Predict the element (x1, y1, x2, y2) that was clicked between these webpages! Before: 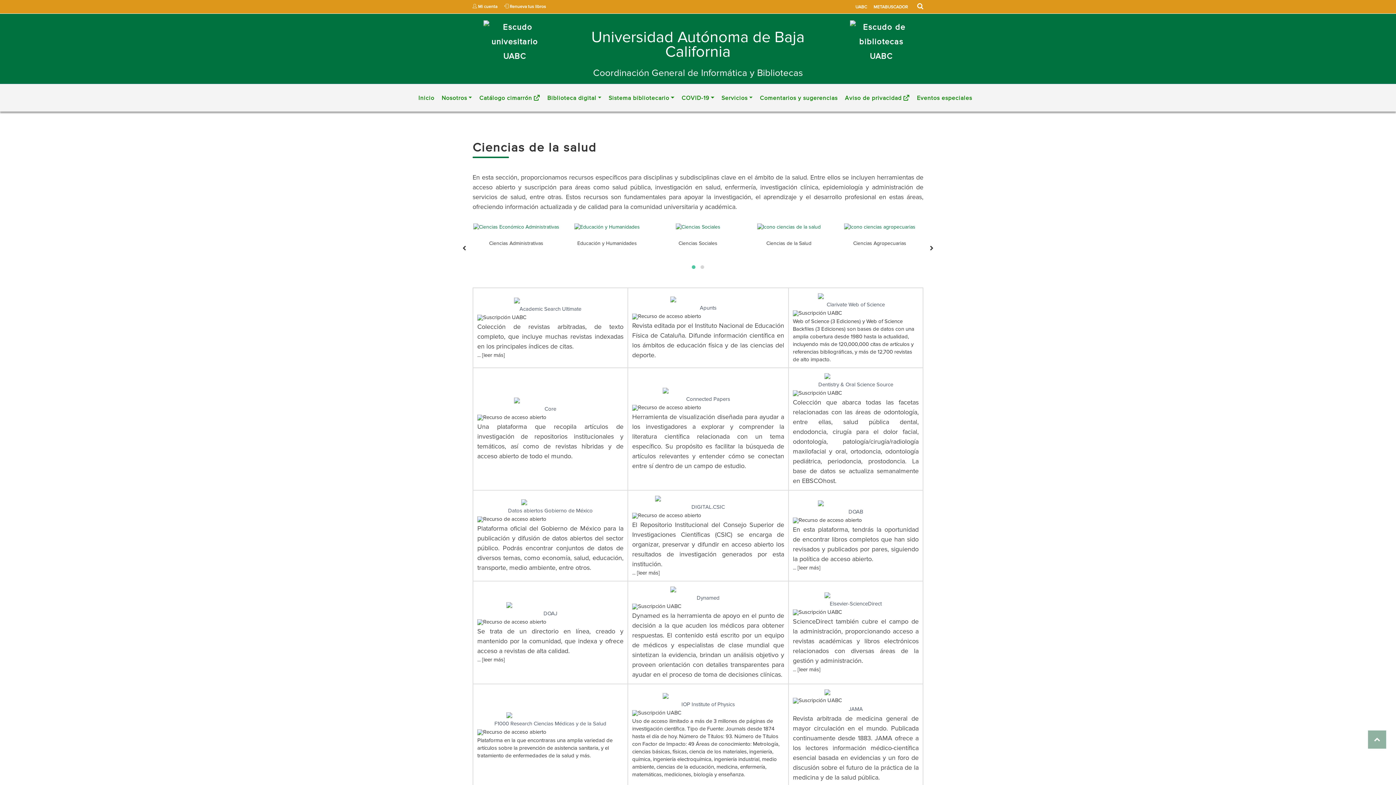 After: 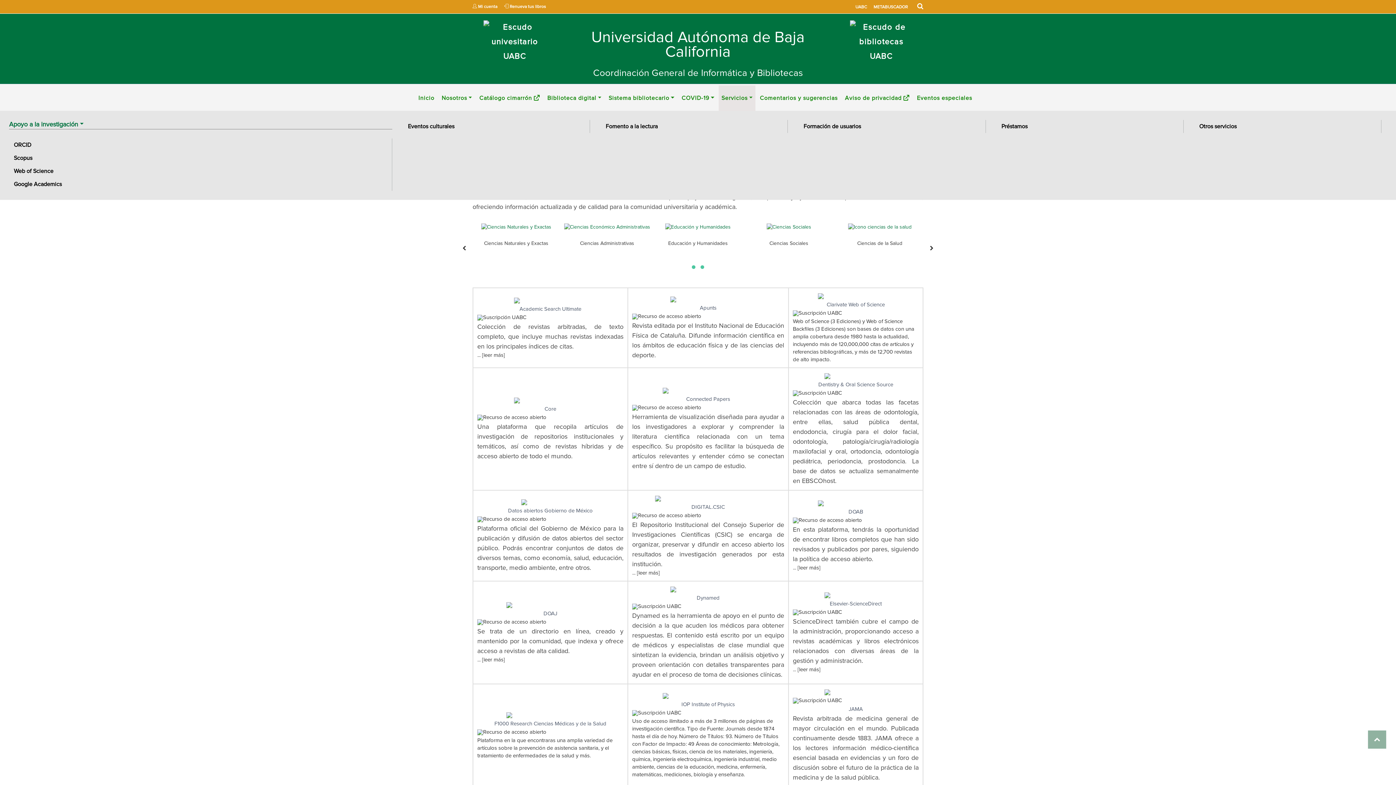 Action: bbox: (718, 85, 755, 110) label: Servicios